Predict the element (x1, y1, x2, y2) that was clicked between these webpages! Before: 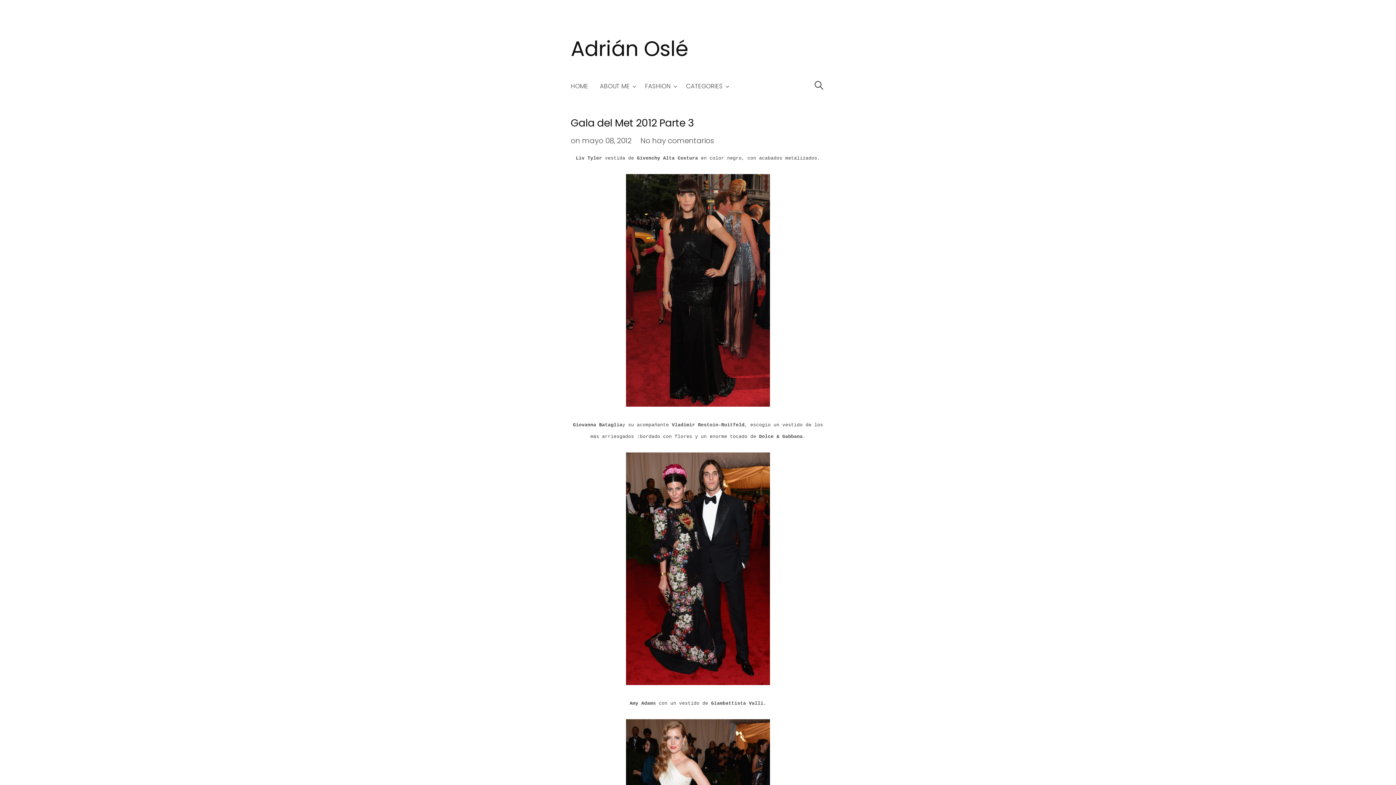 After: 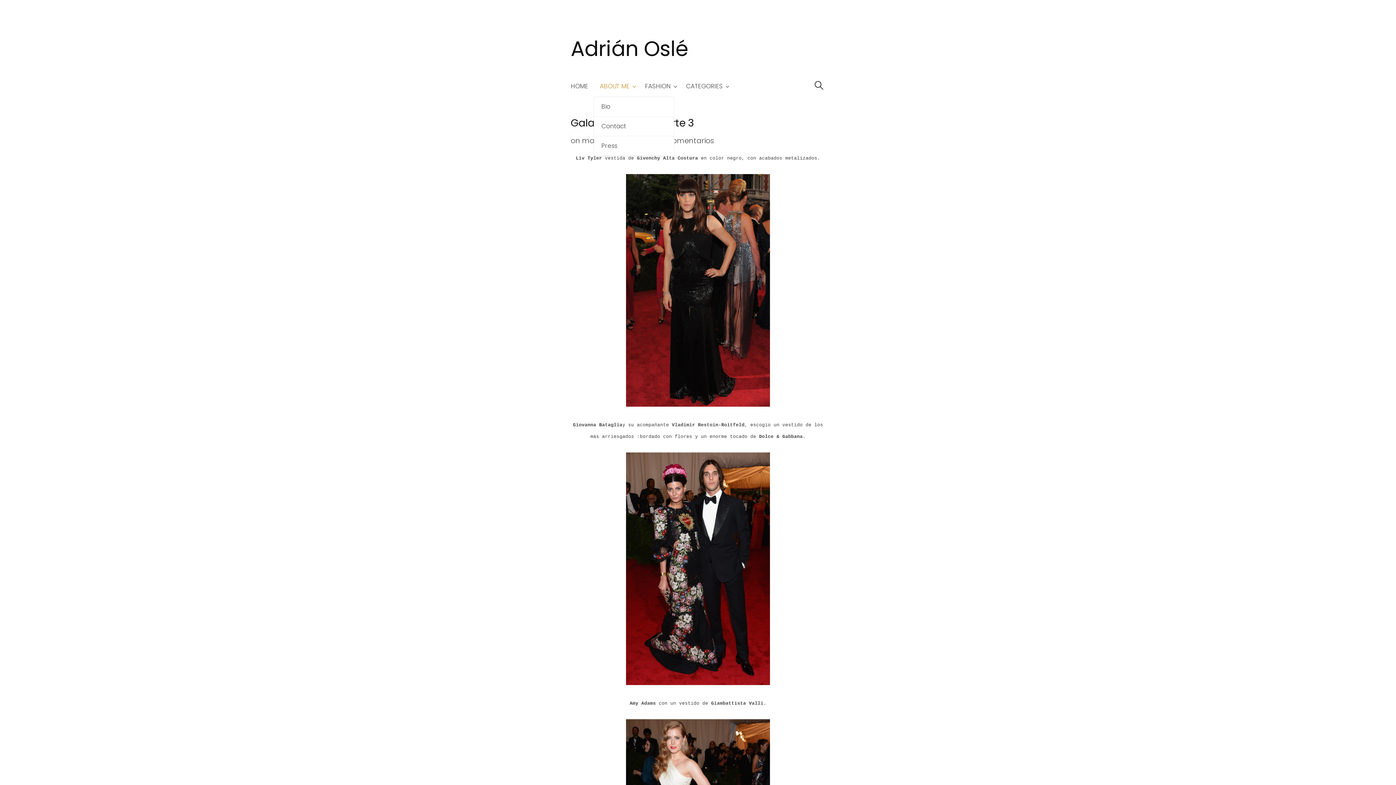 Action: bbox: (594, 75, 639, 96) label: ABOUT ME